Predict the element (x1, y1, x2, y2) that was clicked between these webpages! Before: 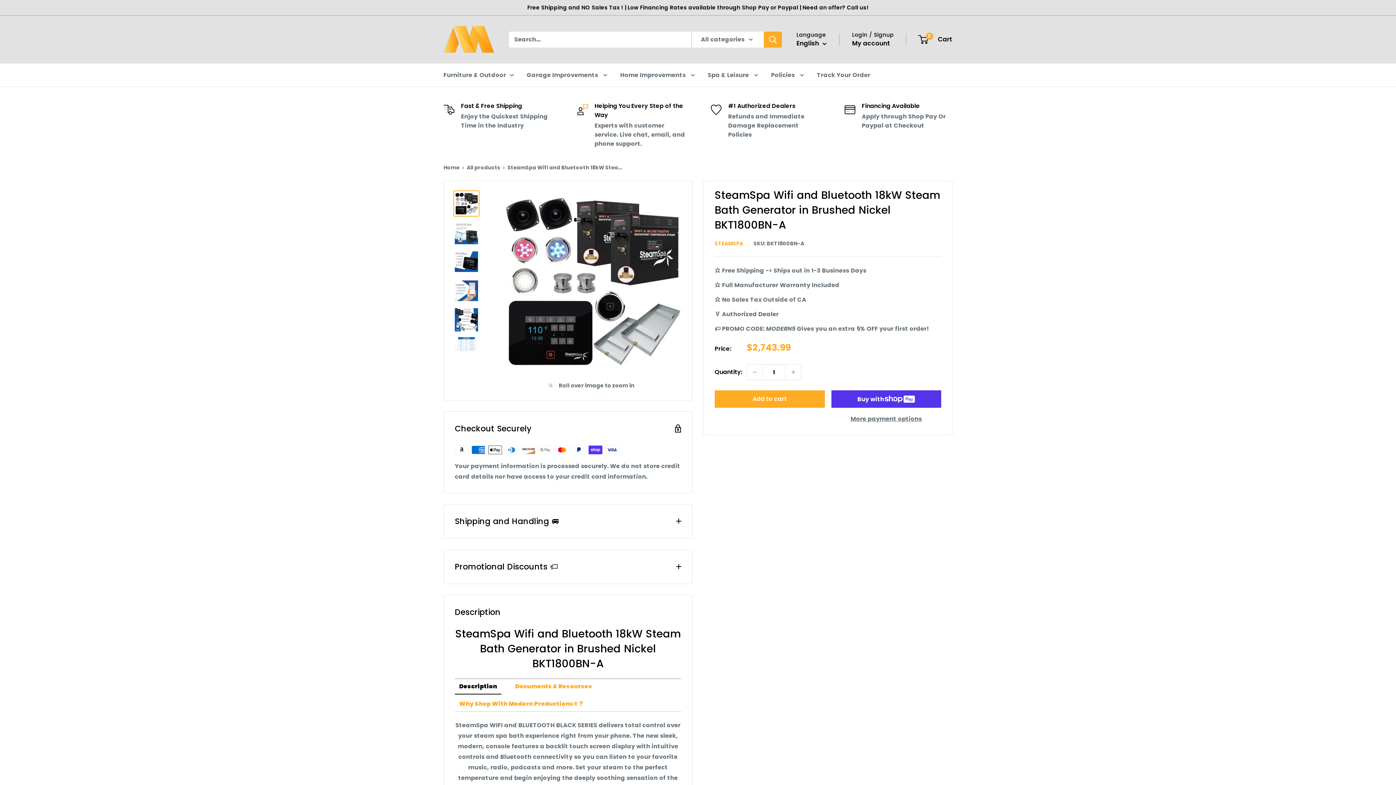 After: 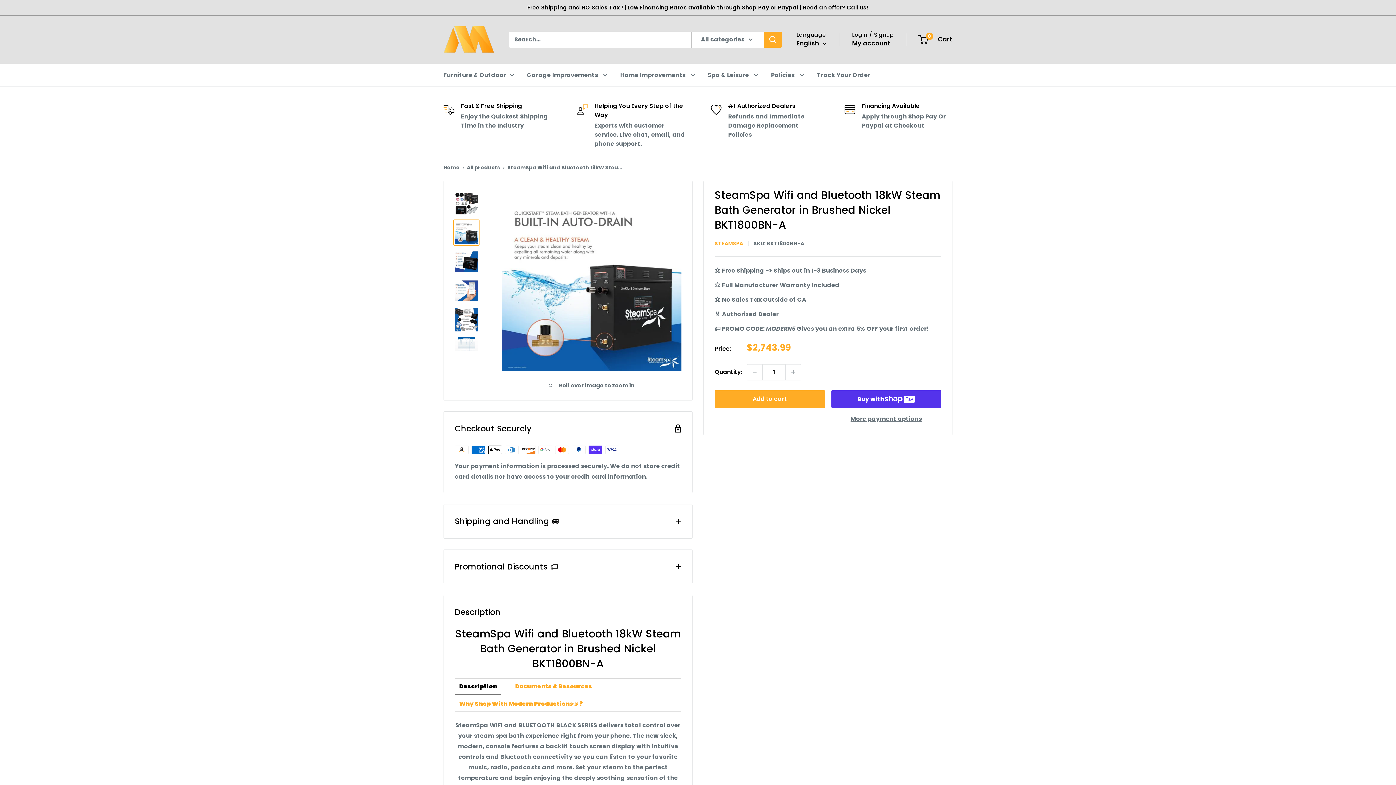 Action: bbox: (453, 219, 479, 245)